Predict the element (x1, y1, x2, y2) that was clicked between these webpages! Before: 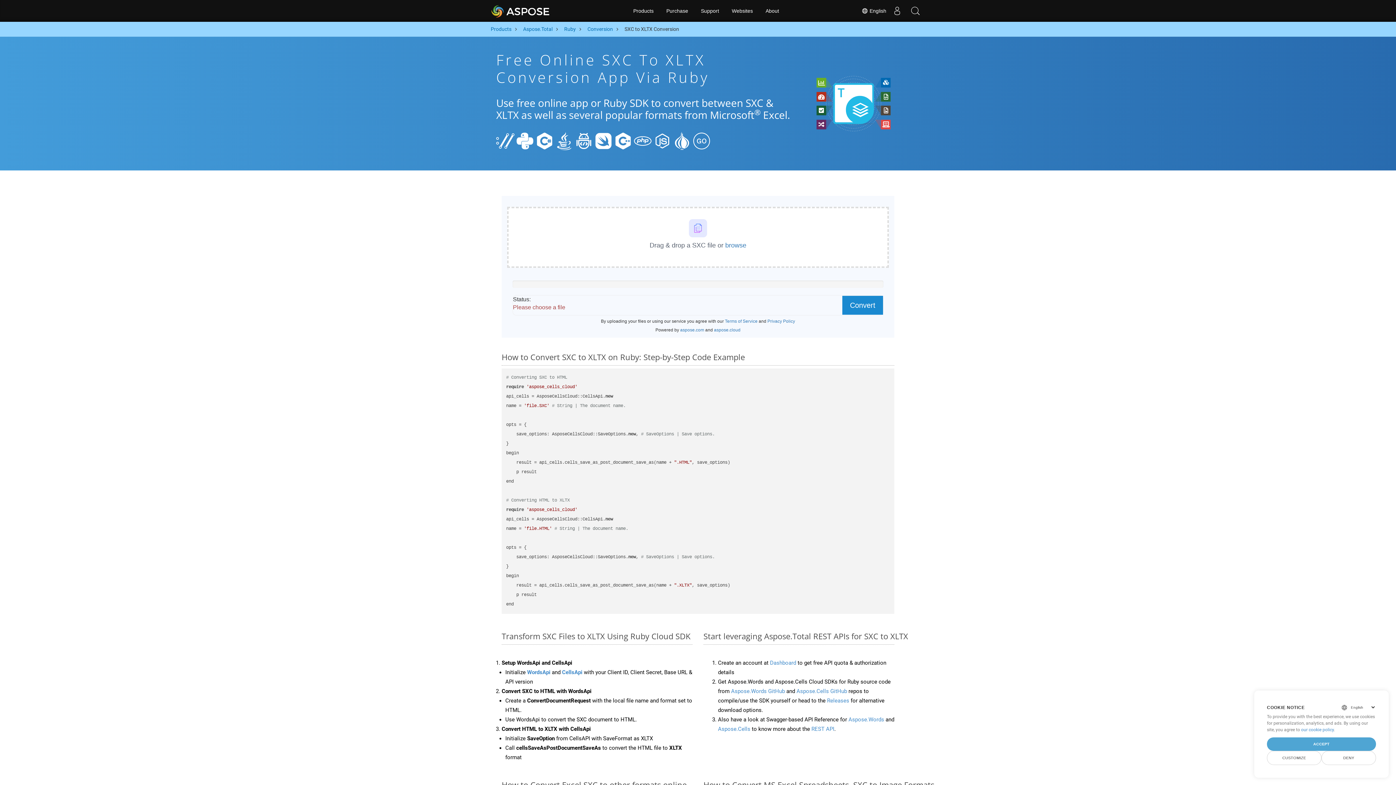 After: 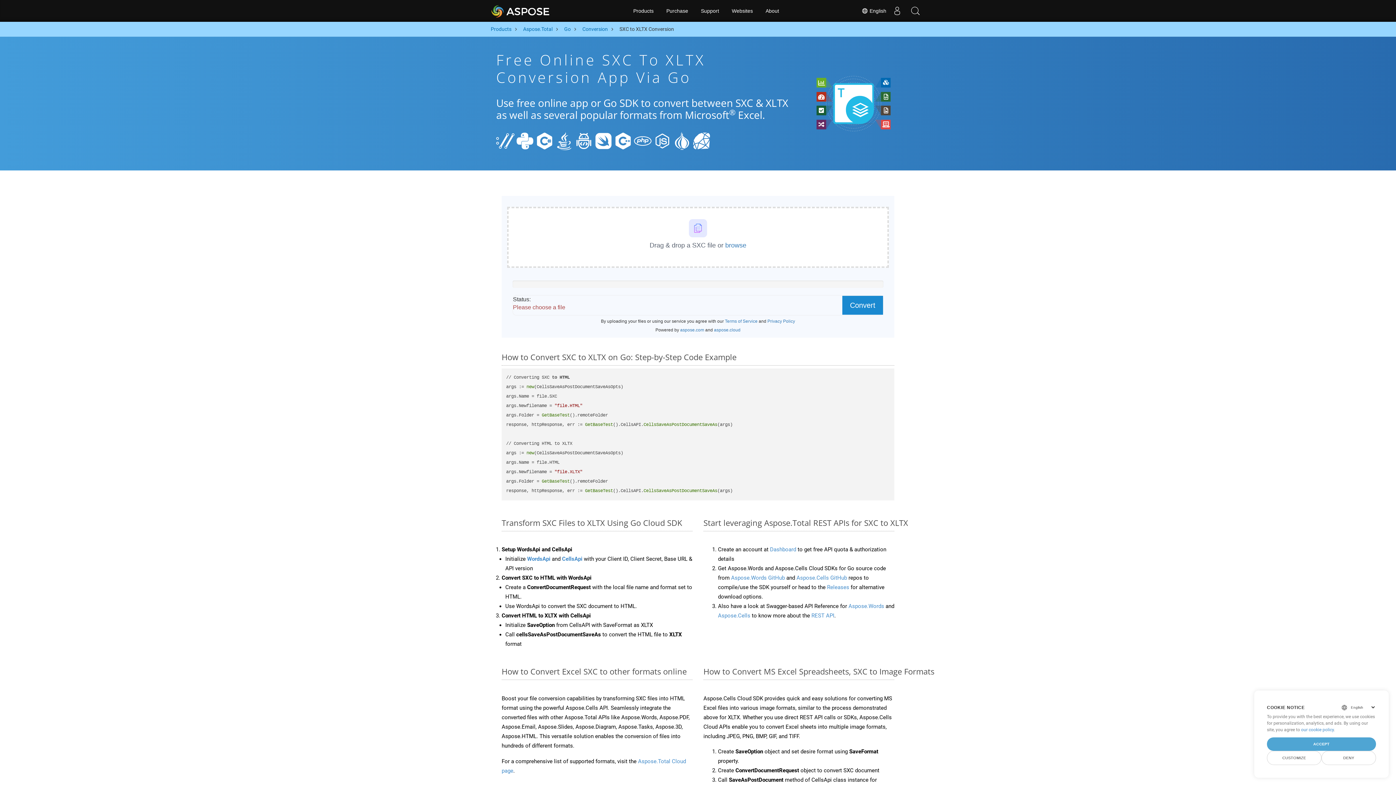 Action: bbox: (692, 137, 710, 143)